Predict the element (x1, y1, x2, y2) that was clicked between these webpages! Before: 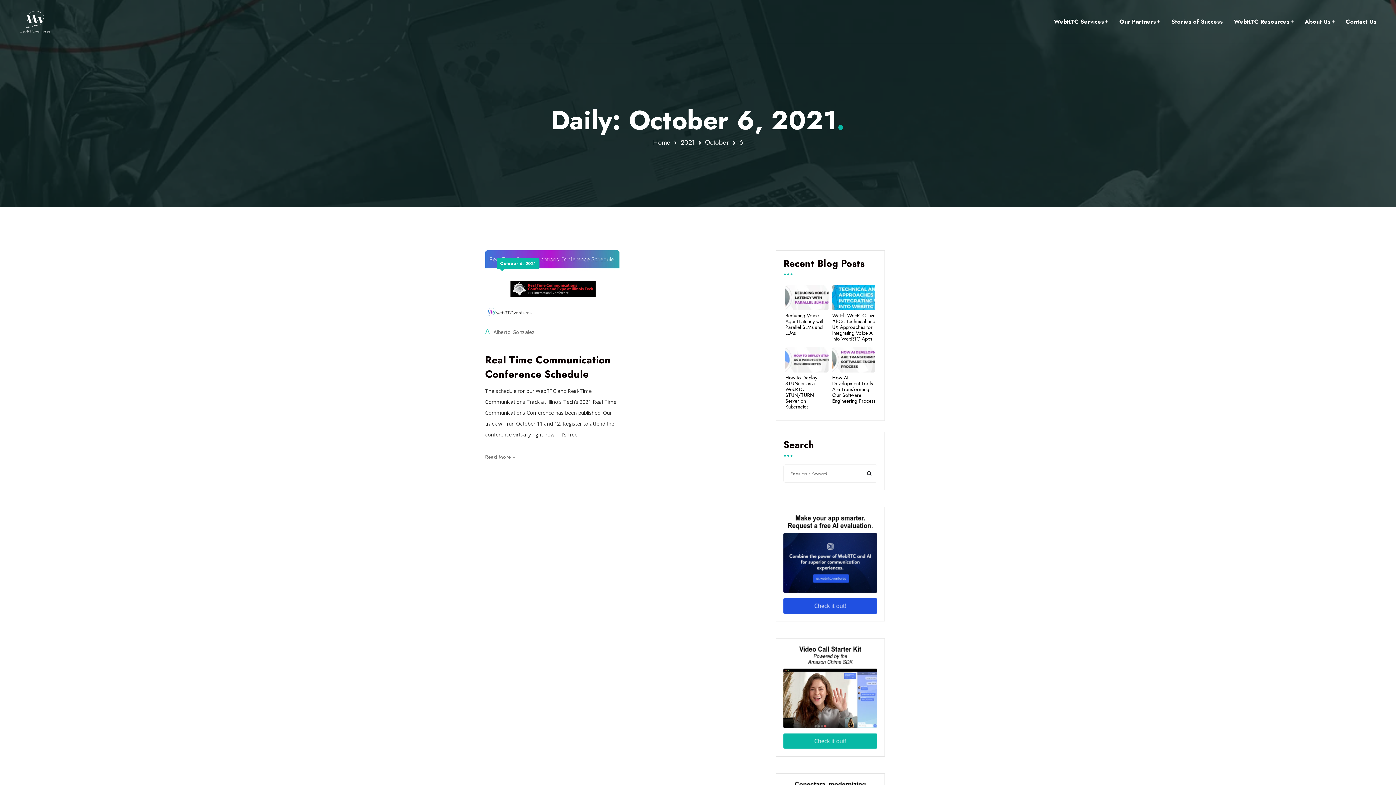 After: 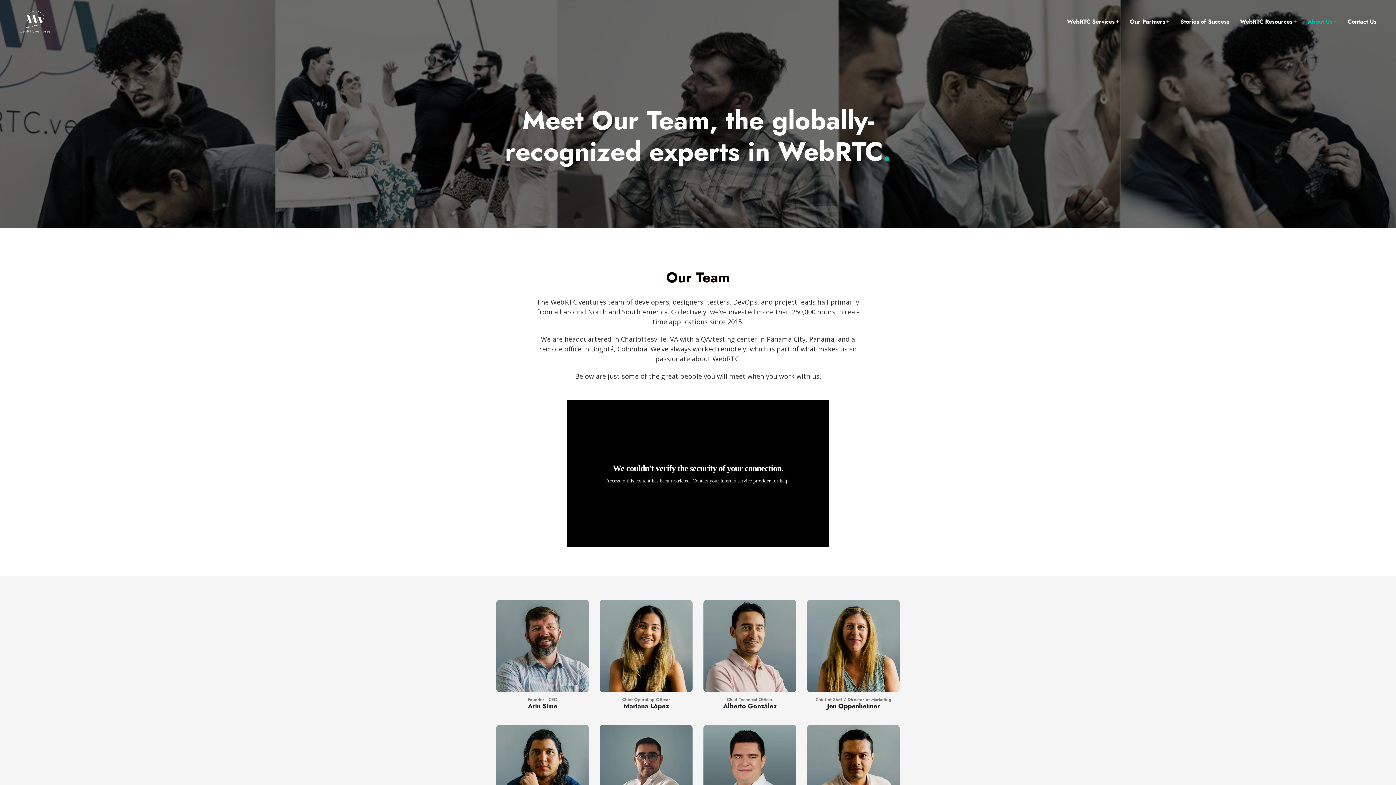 Action: label: About Us bbox: (1305, 17, 1335, 26)